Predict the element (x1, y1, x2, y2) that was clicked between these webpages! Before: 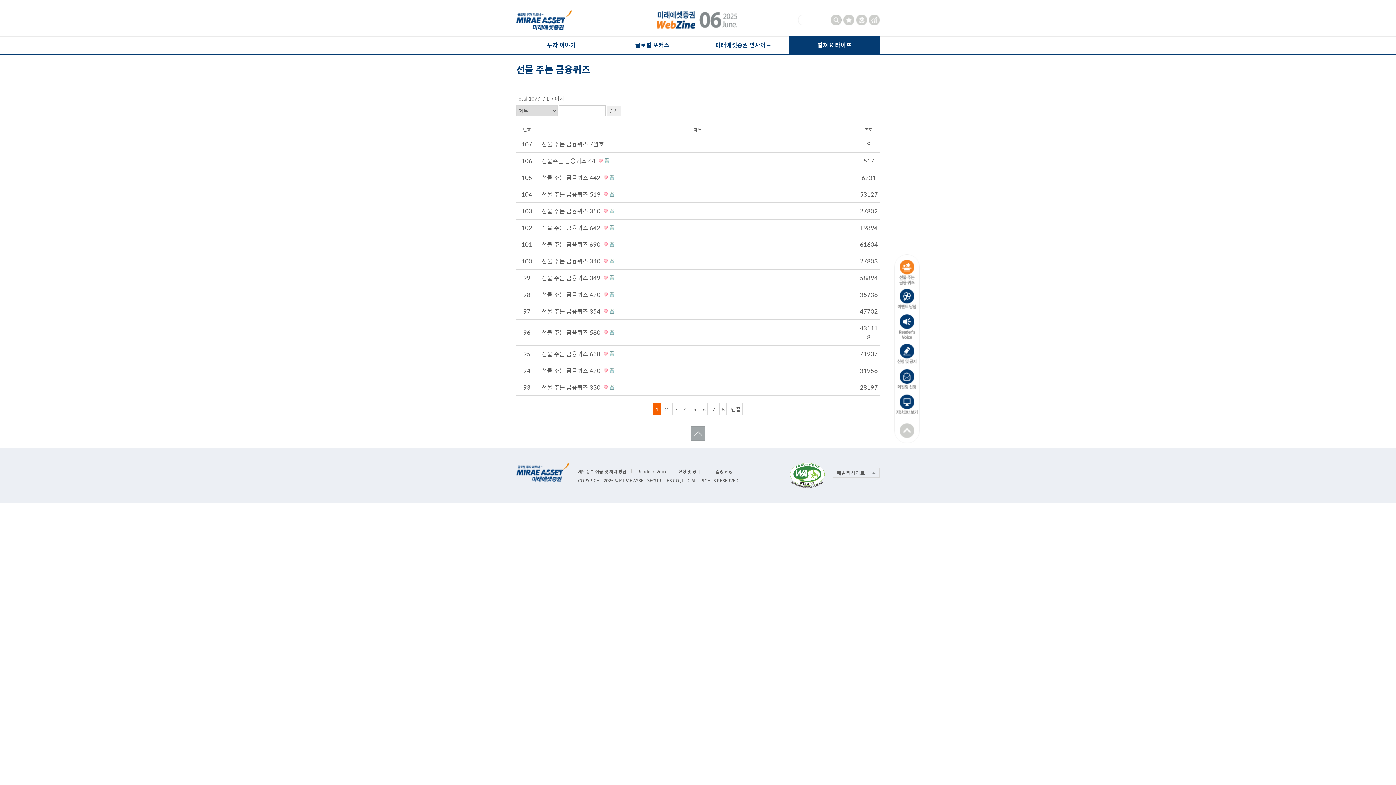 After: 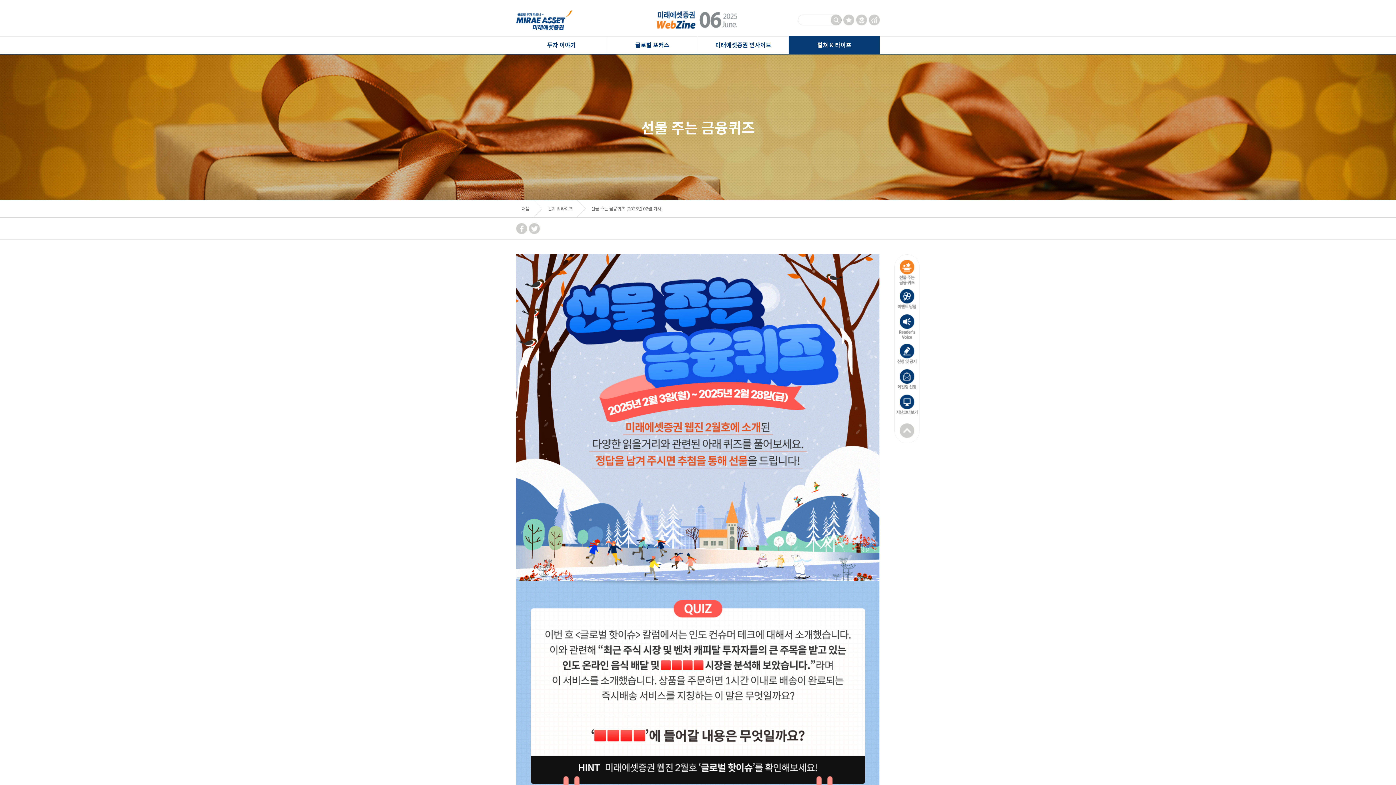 Action: label: 선물 주는 금융퀴즈 
댓글
642
개
  bbox: (541, 223, 602, 232)